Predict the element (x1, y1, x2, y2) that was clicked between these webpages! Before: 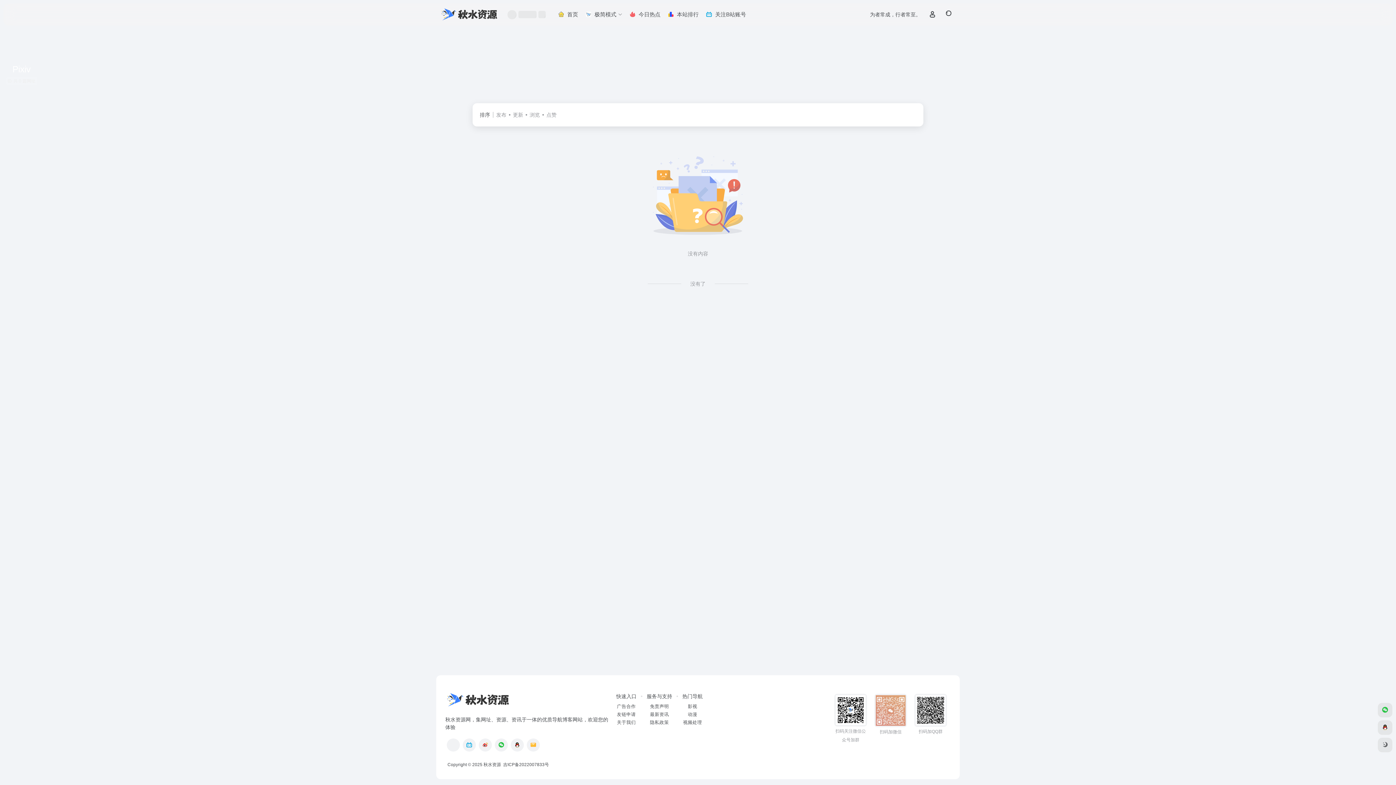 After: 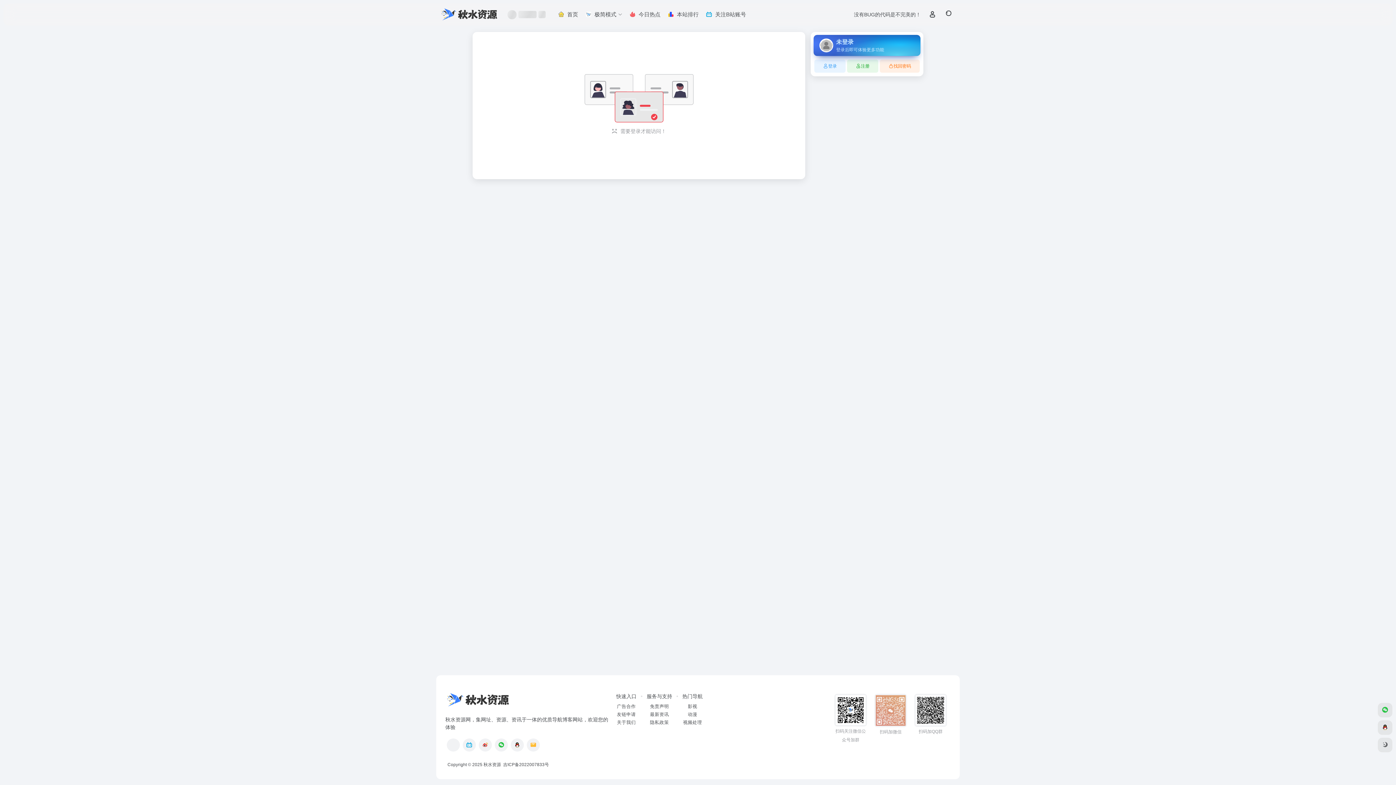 Action: bbox: (617, 712, 636, 717) label: 友链申请